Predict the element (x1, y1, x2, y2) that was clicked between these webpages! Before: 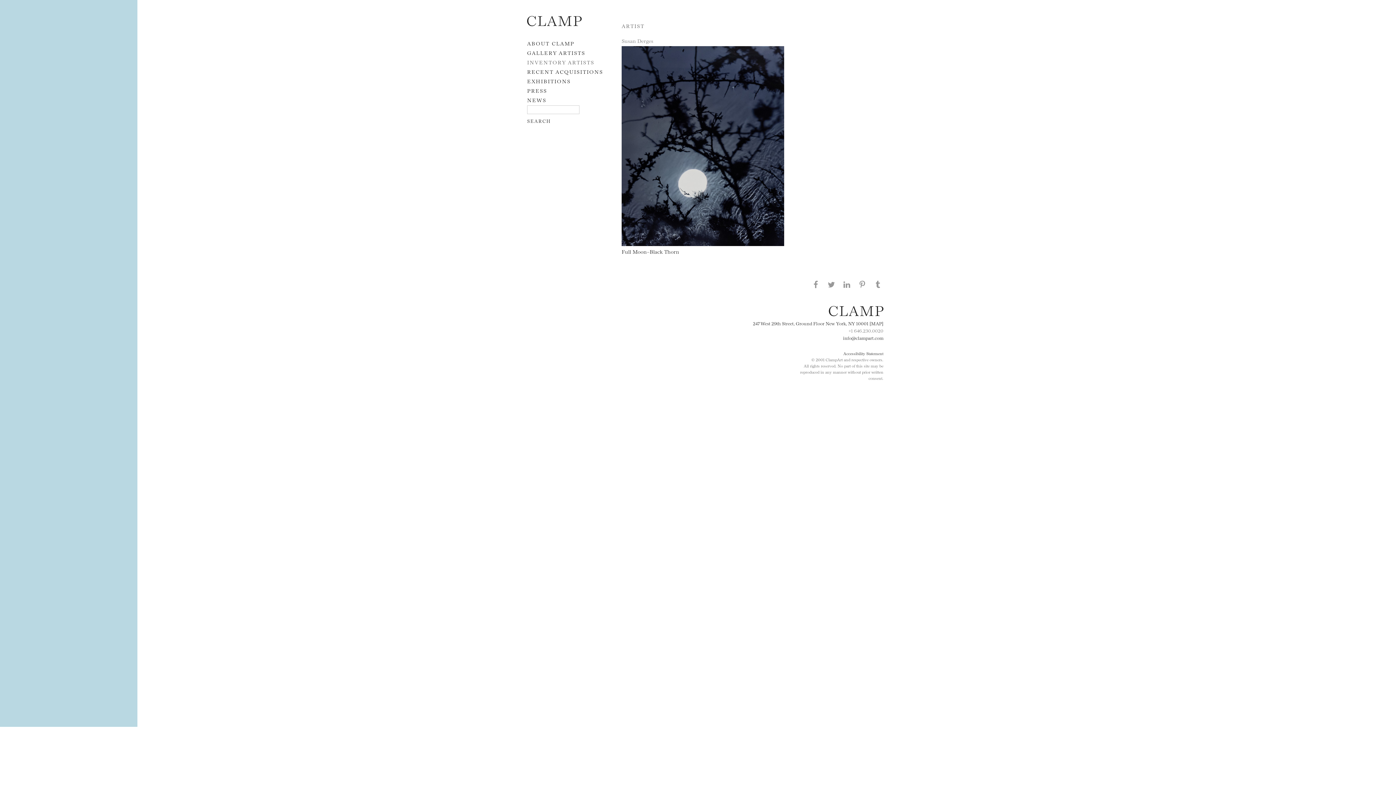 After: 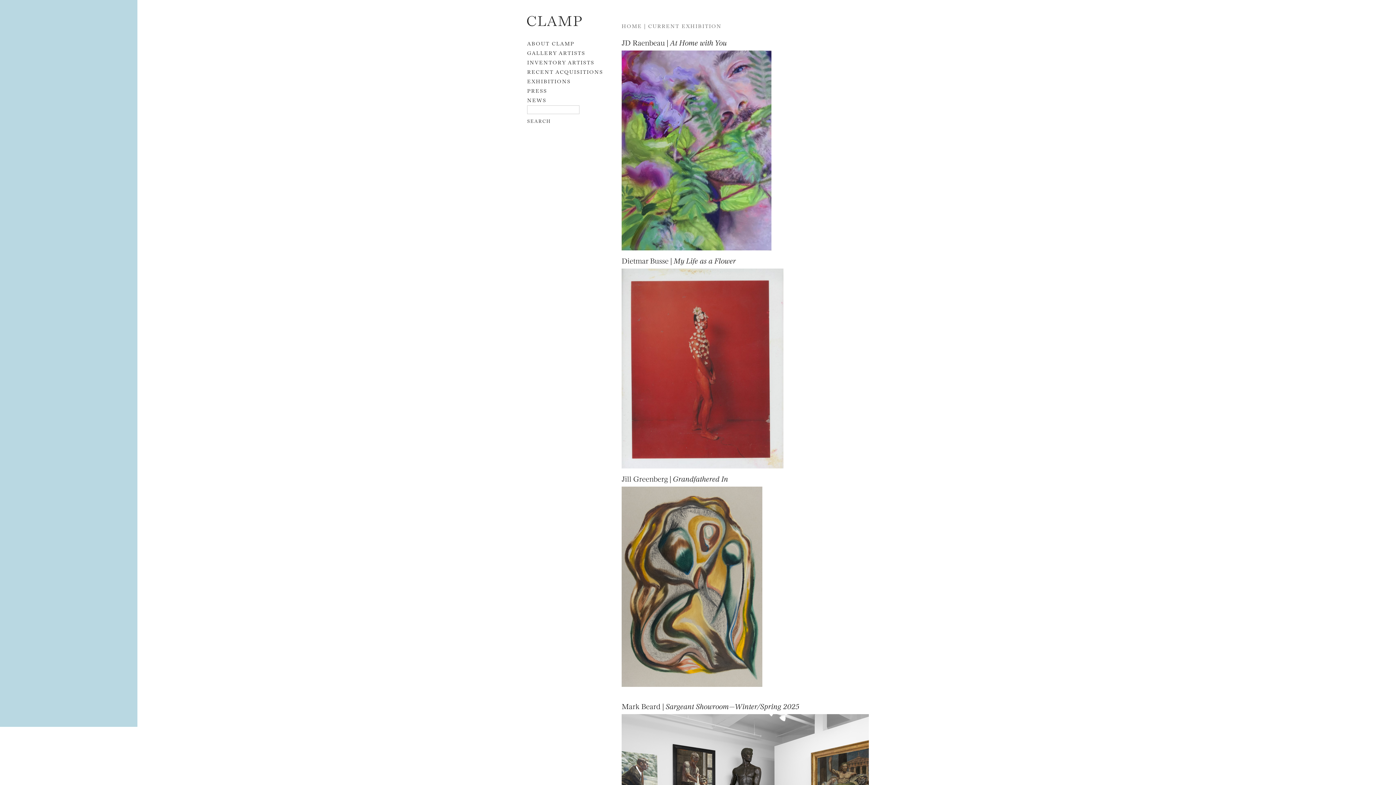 Action: bbox: (829, 311, 883, 317)